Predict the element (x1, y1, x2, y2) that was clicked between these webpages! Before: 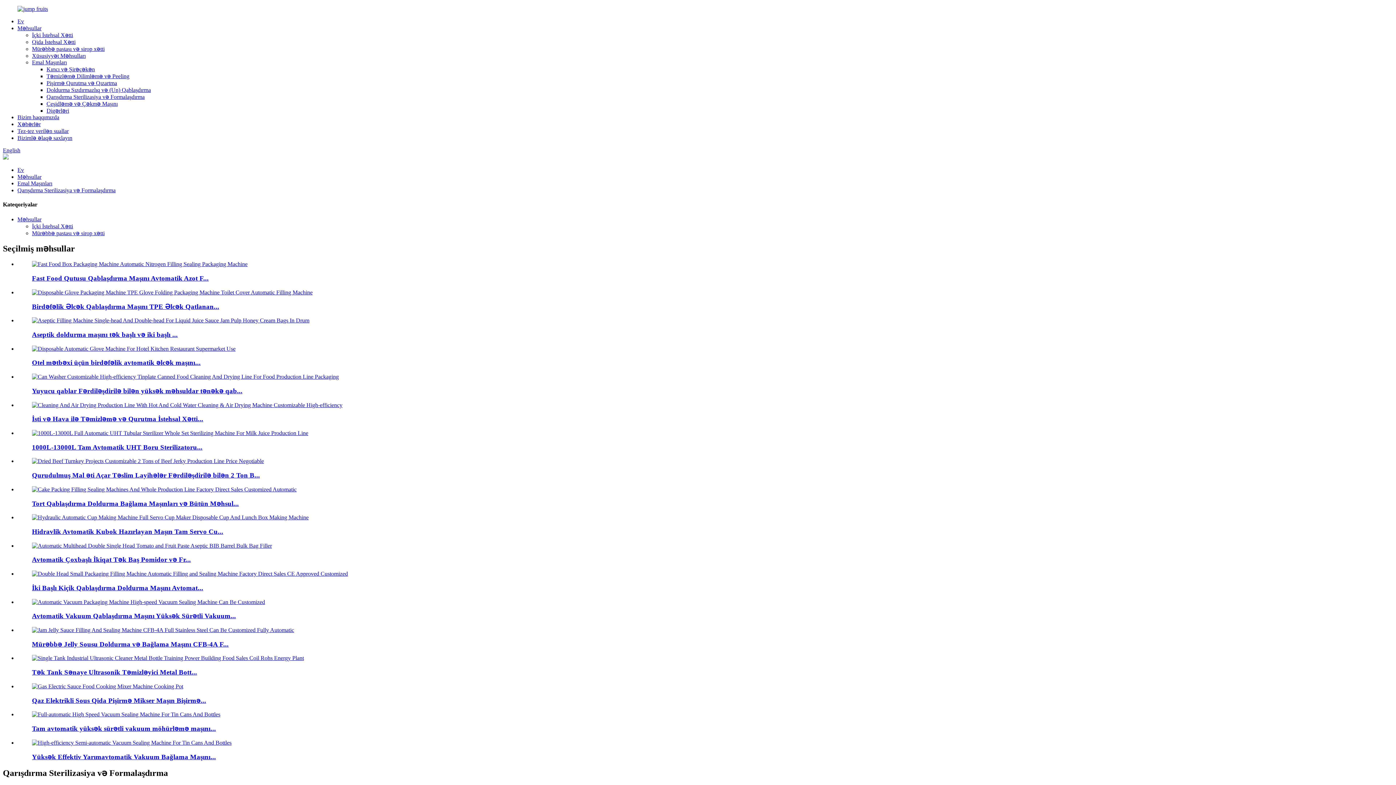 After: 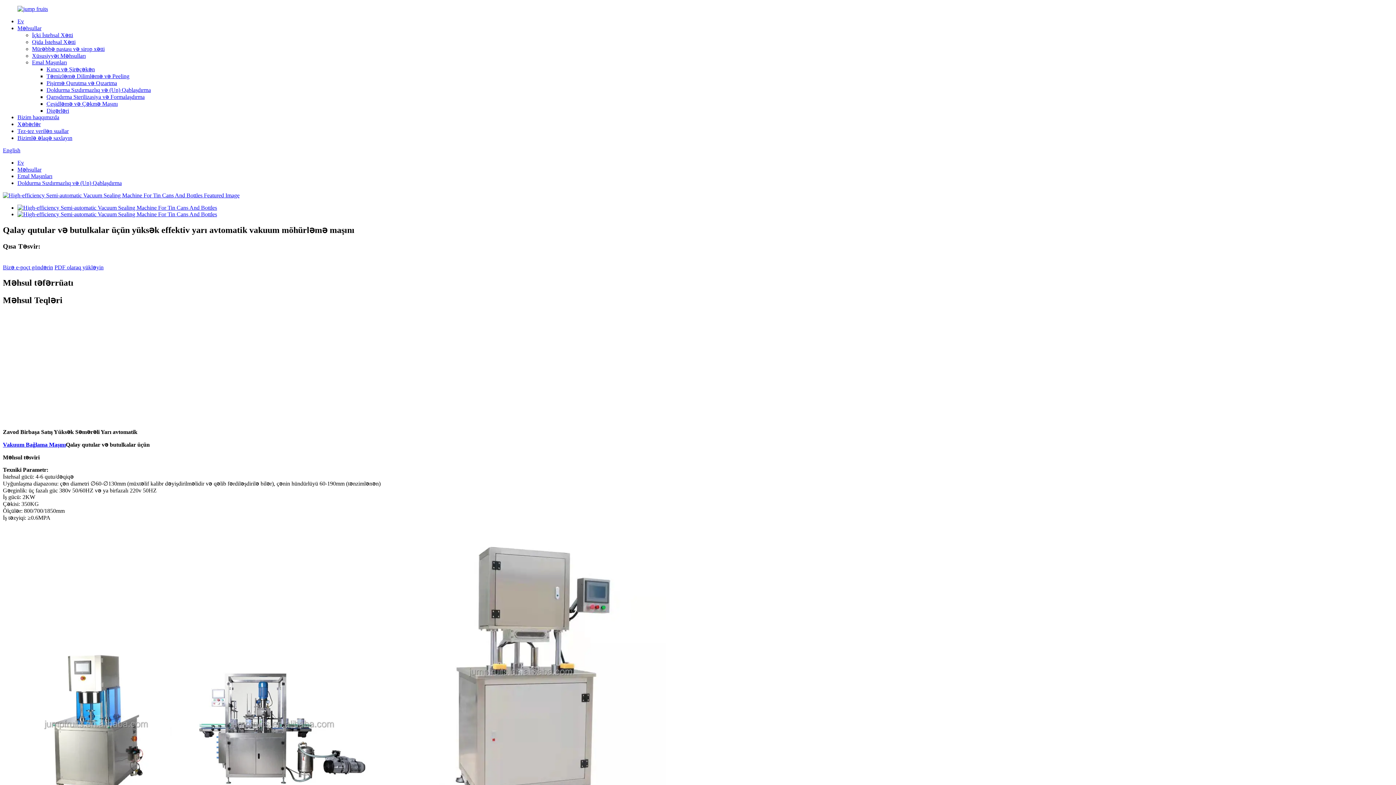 Action: bbox: (32, 739, 231, 746)